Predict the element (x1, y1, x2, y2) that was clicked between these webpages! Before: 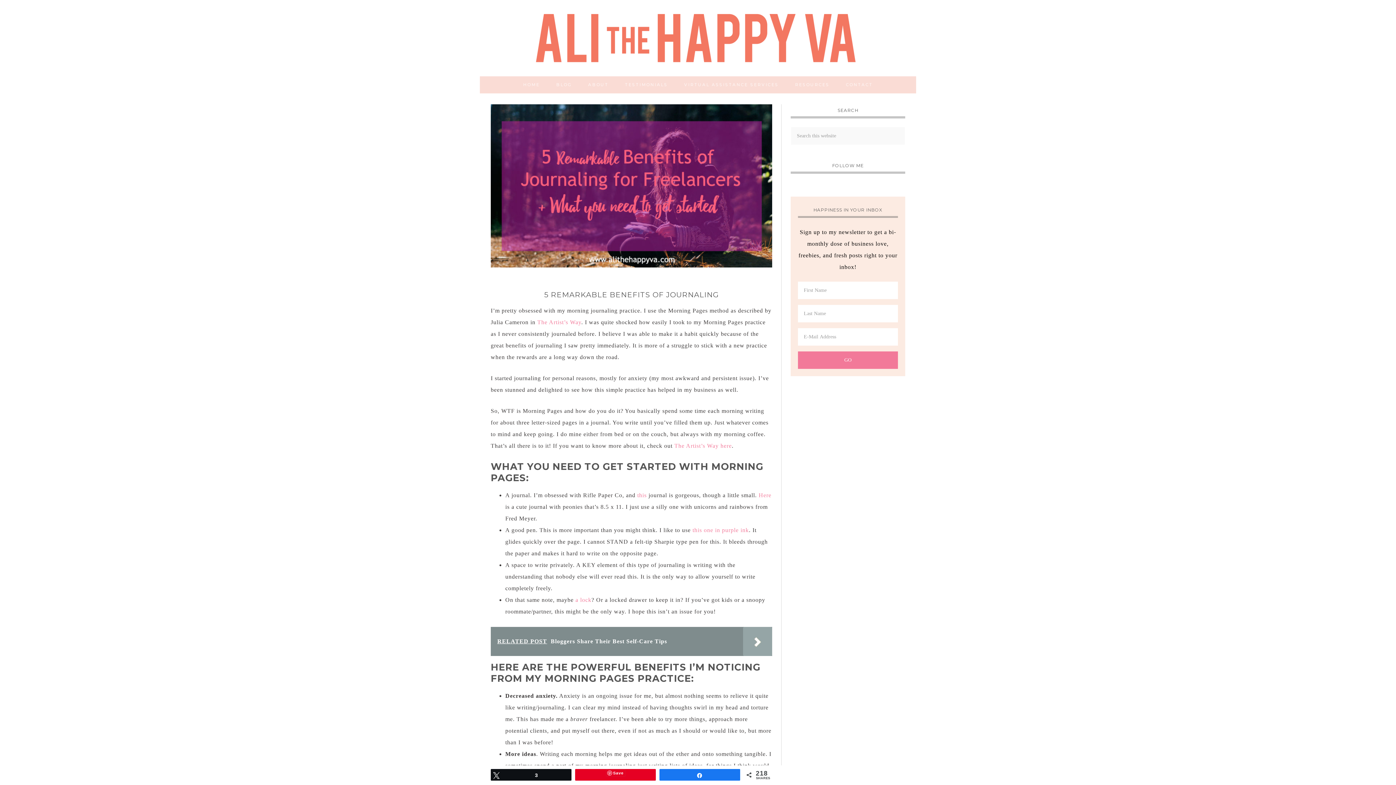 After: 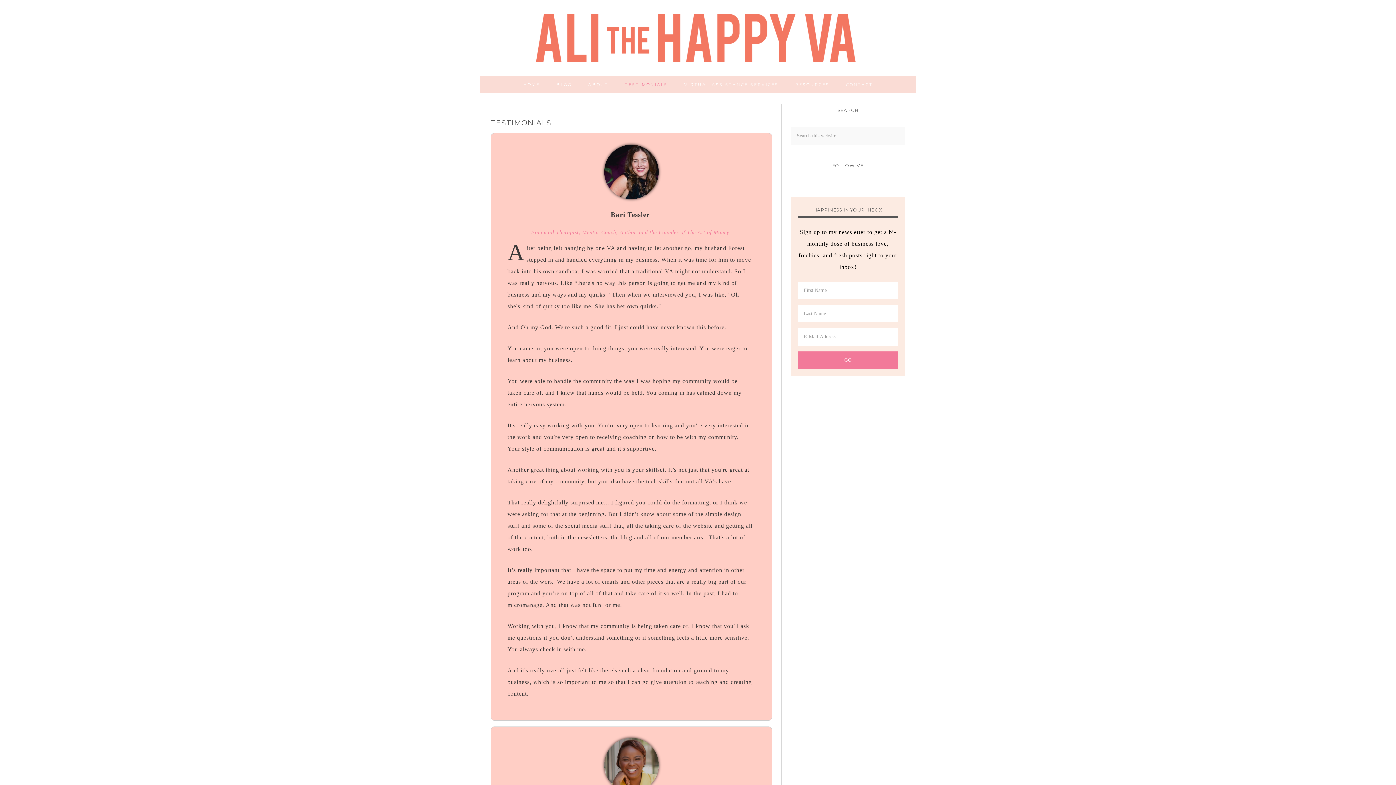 Action: label: TESTIMONIALS bbox: (617, 76, 675, 93)